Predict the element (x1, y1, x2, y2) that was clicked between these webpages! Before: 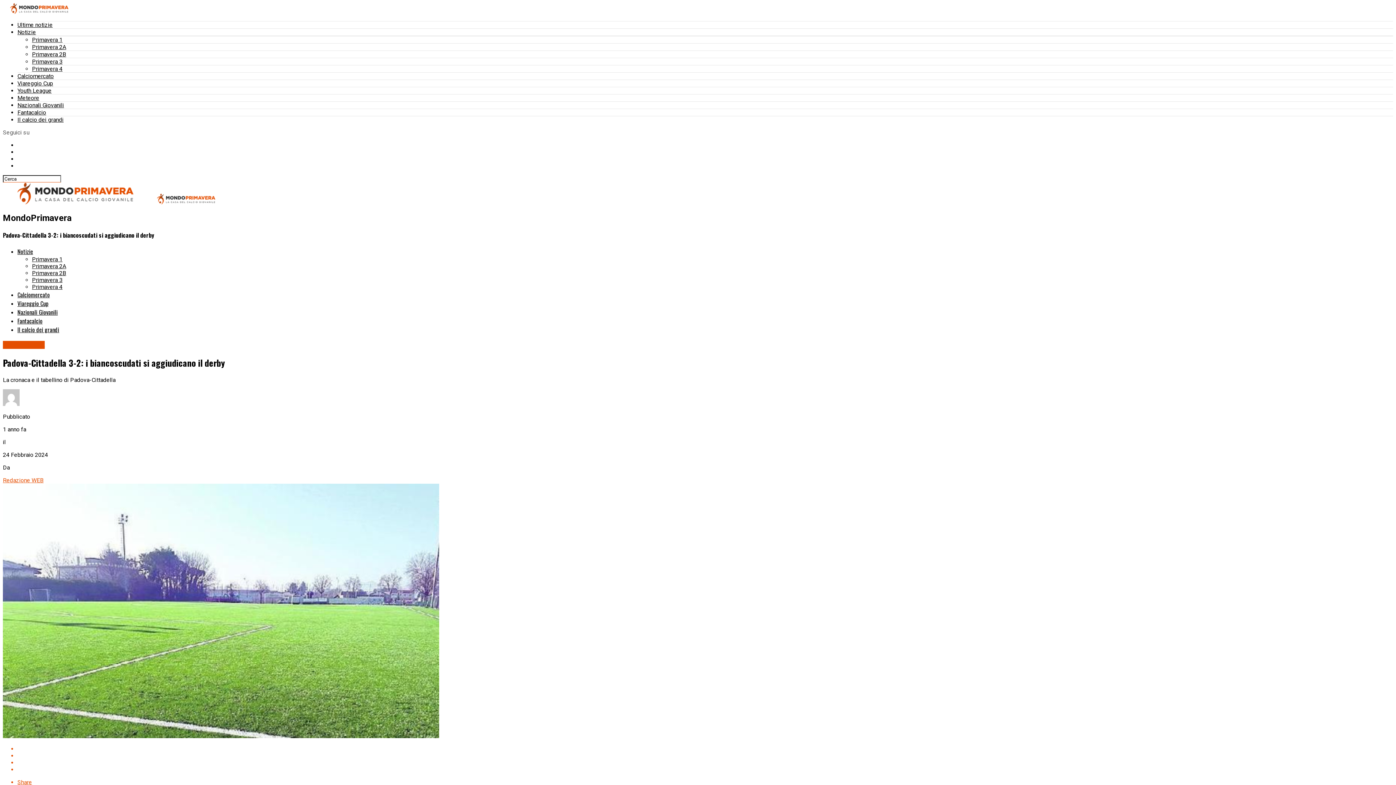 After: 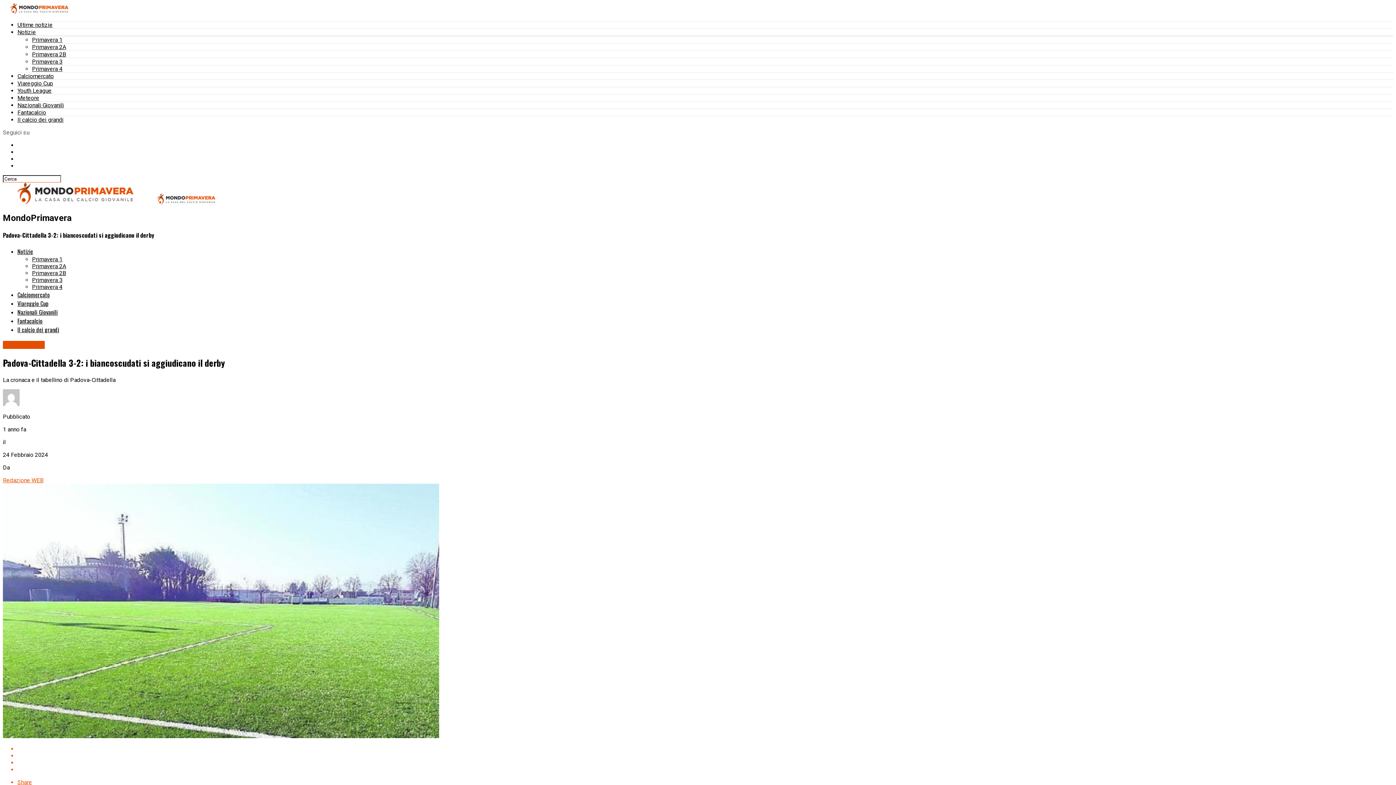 Action: bbox: (17, 759, 1393, 766)